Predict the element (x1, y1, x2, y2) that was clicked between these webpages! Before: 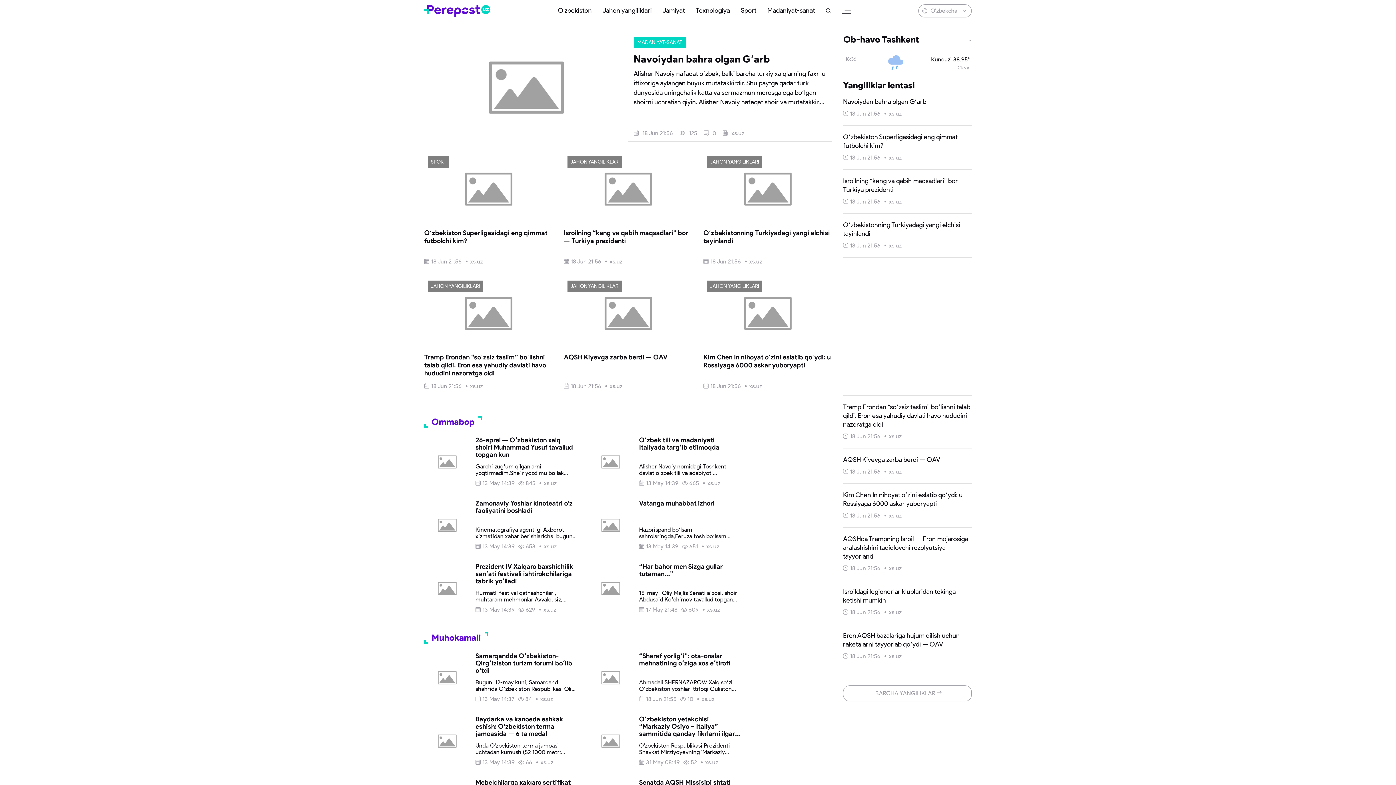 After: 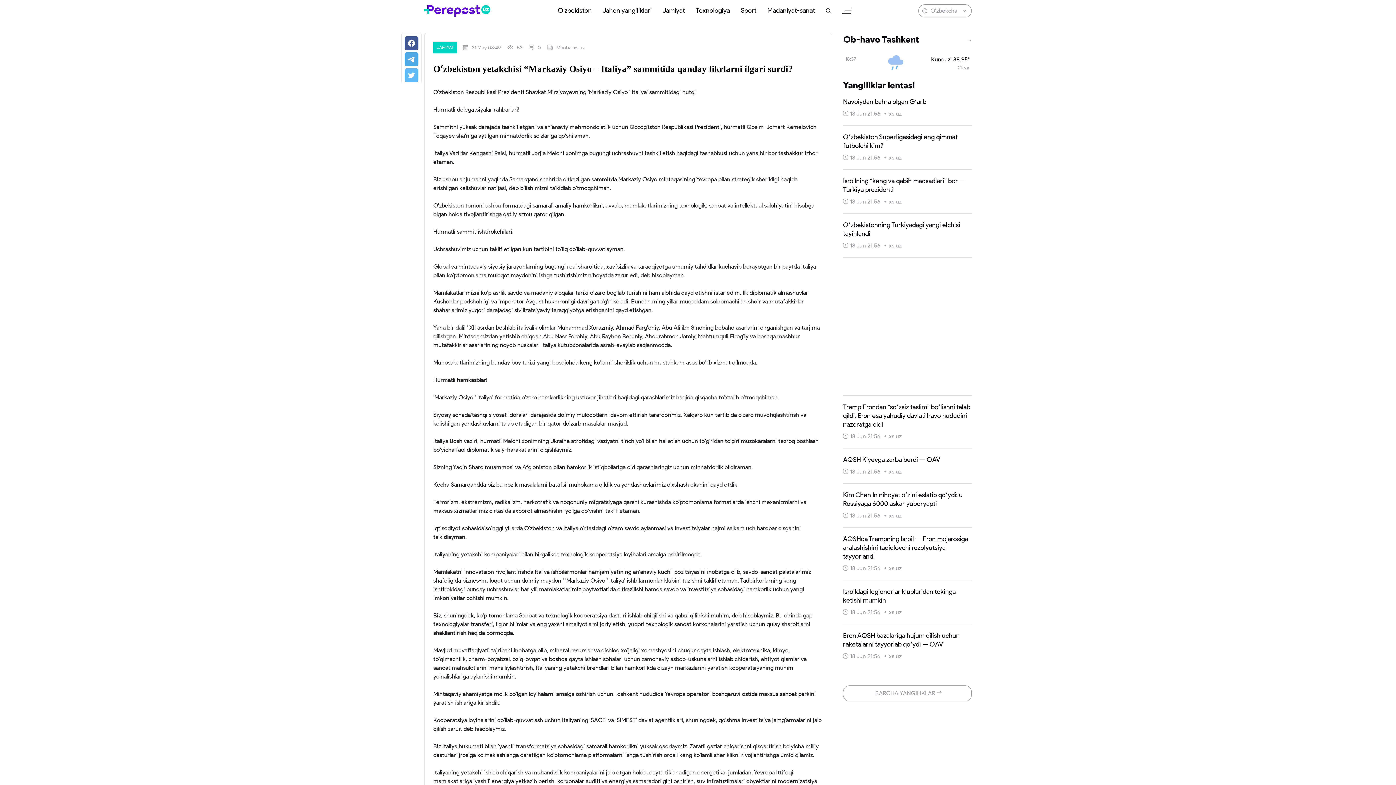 Action: bbox: (639, 715, 740, 737) label: Oʻzbekiston yetakchisi “Markaziy Osiyo – Italiya” sammitida qanday fikrlarni ilgari surdi?